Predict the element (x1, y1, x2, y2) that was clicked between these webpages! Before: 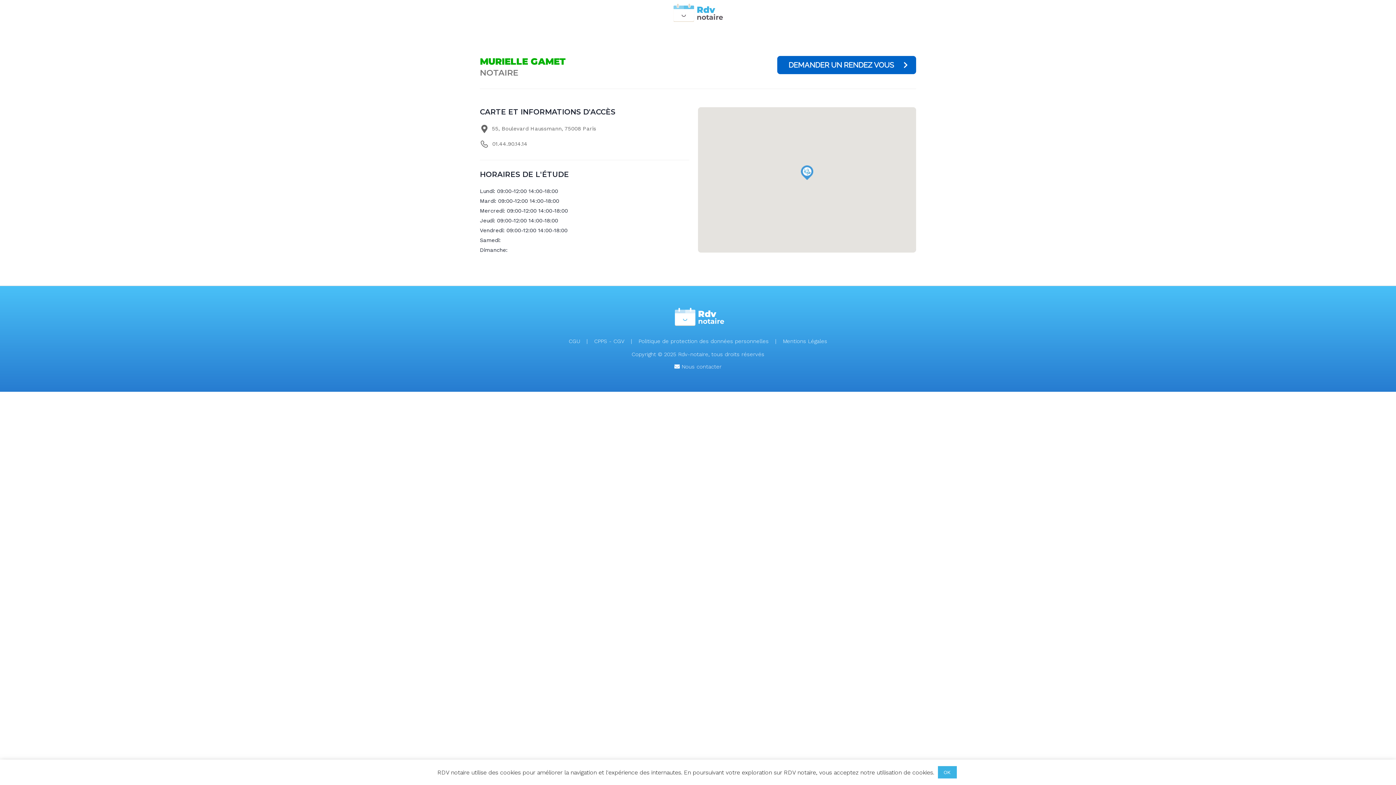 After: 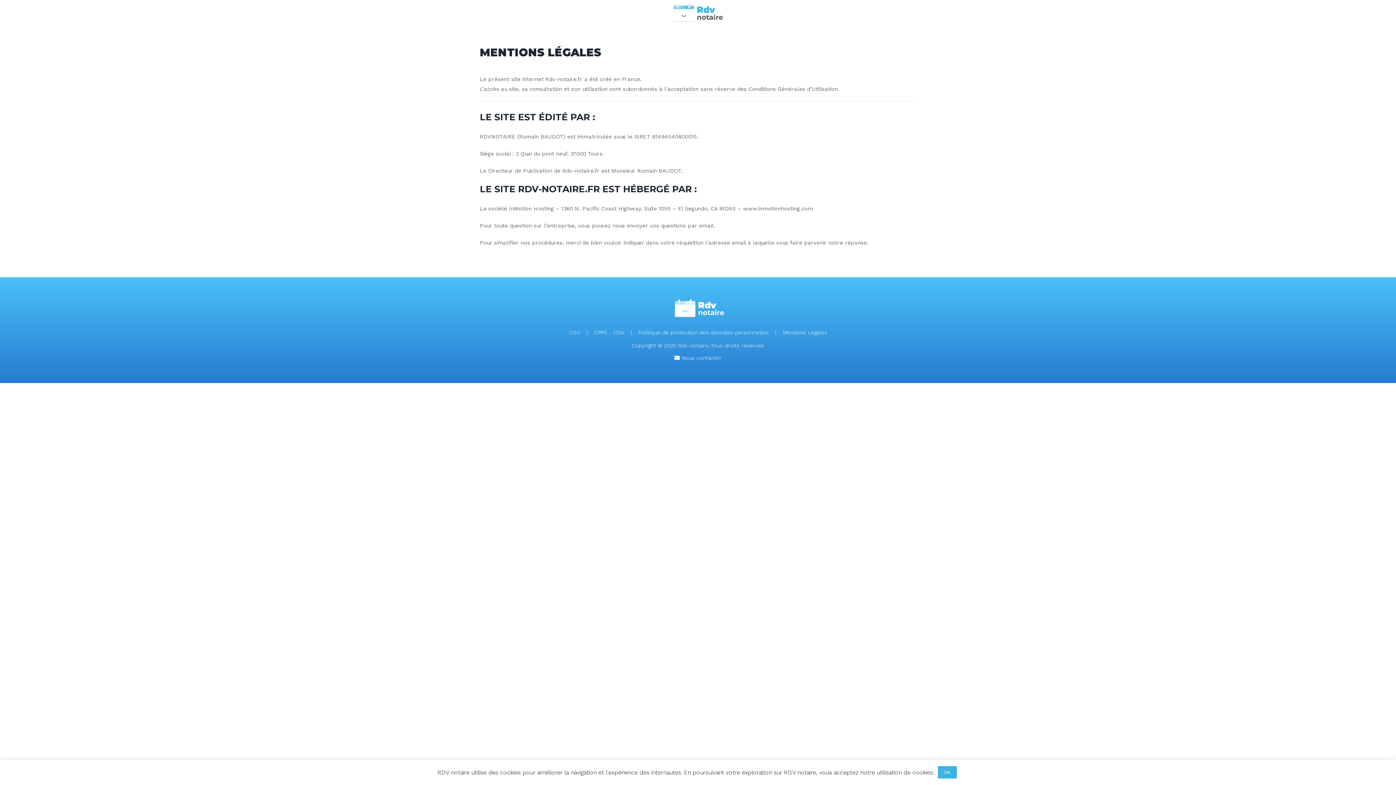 Action: label: Mentions Légales bbox: (783, 338, 827, 344)